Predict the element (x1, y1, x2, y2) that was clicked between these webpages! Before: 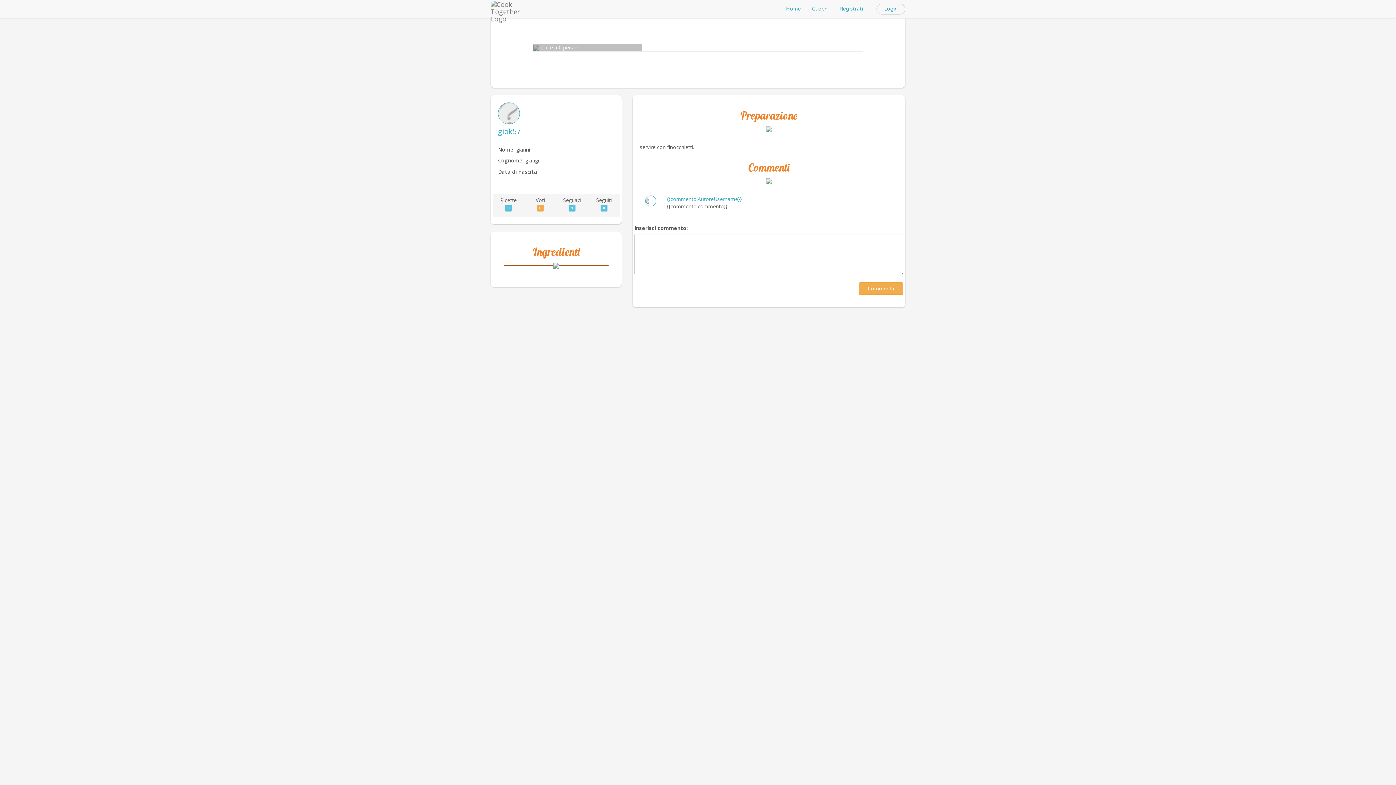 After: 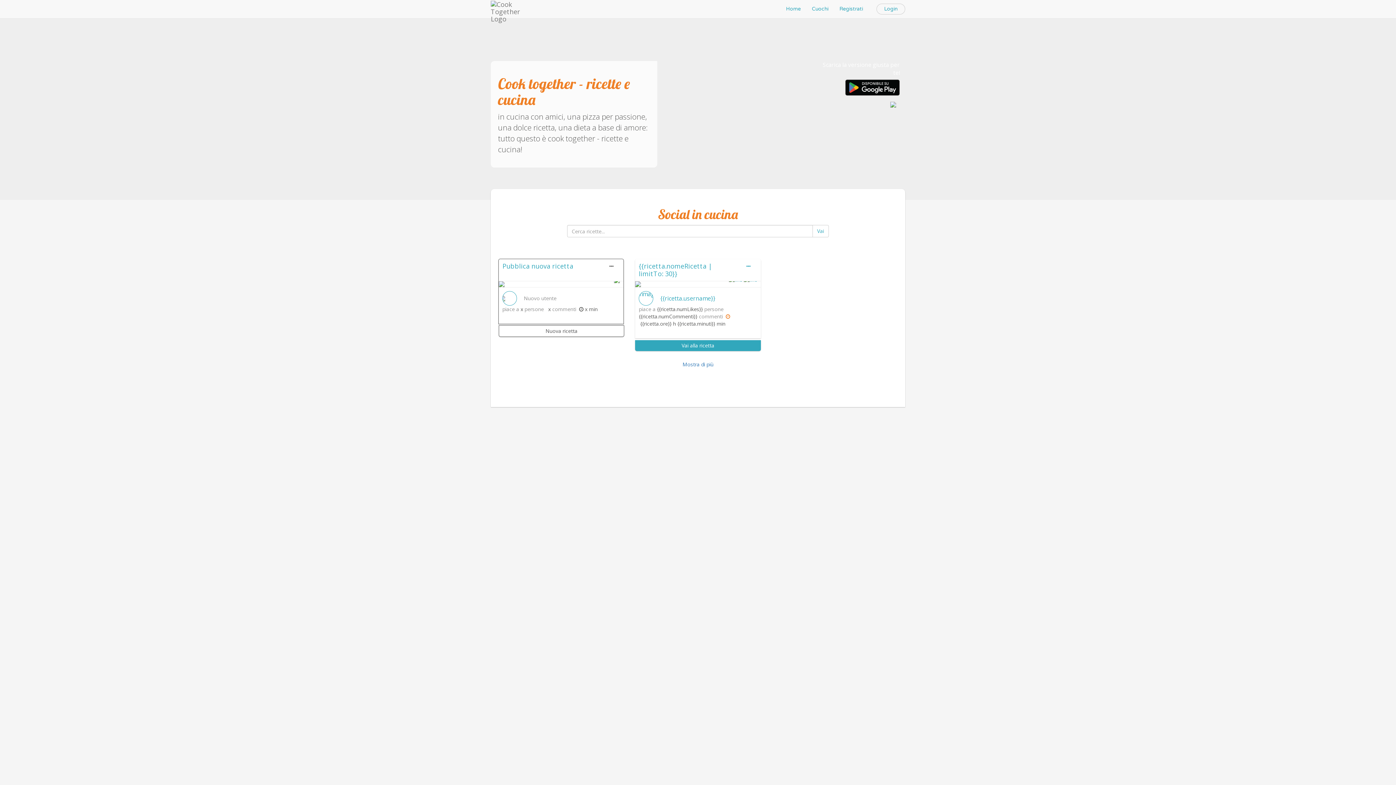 Action: bbox: (780, 0, 806, 18) label: Home